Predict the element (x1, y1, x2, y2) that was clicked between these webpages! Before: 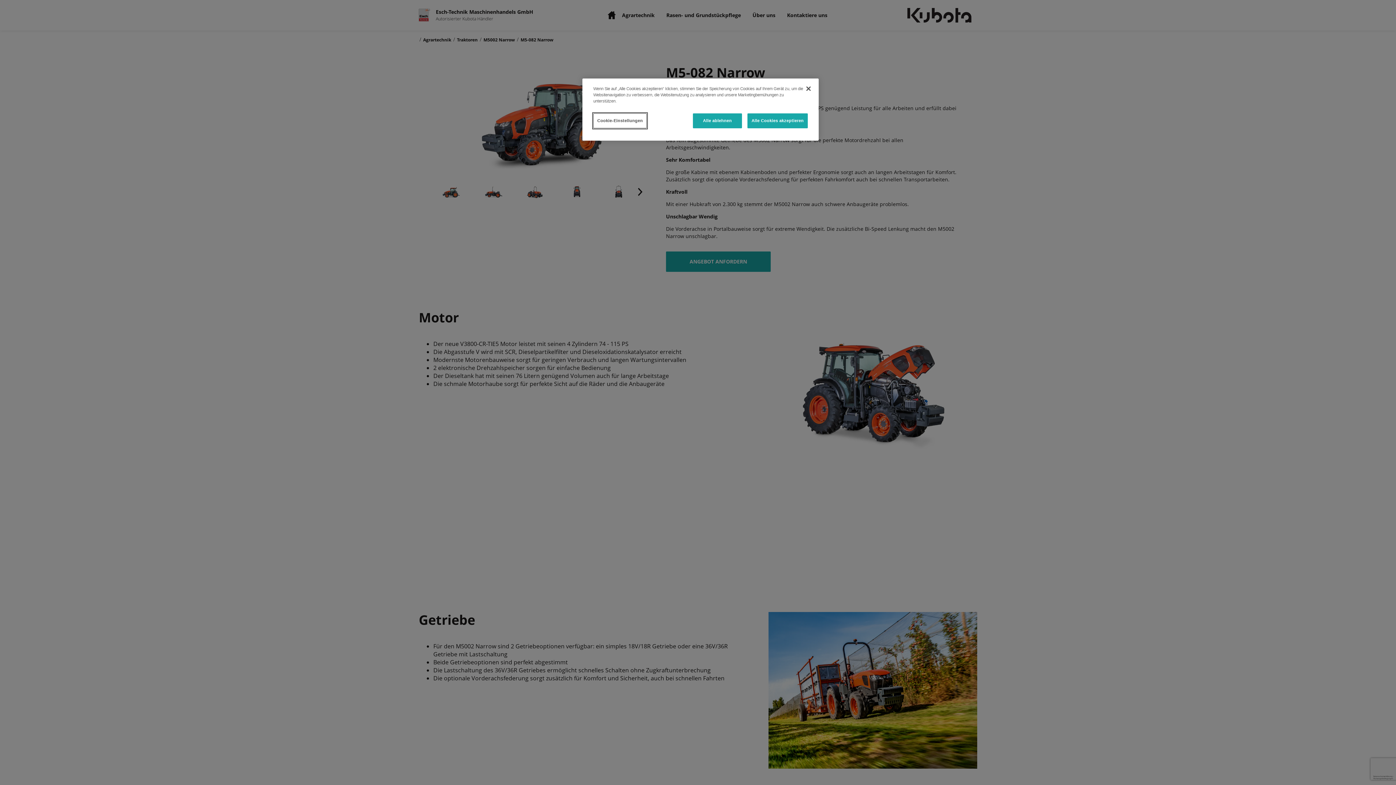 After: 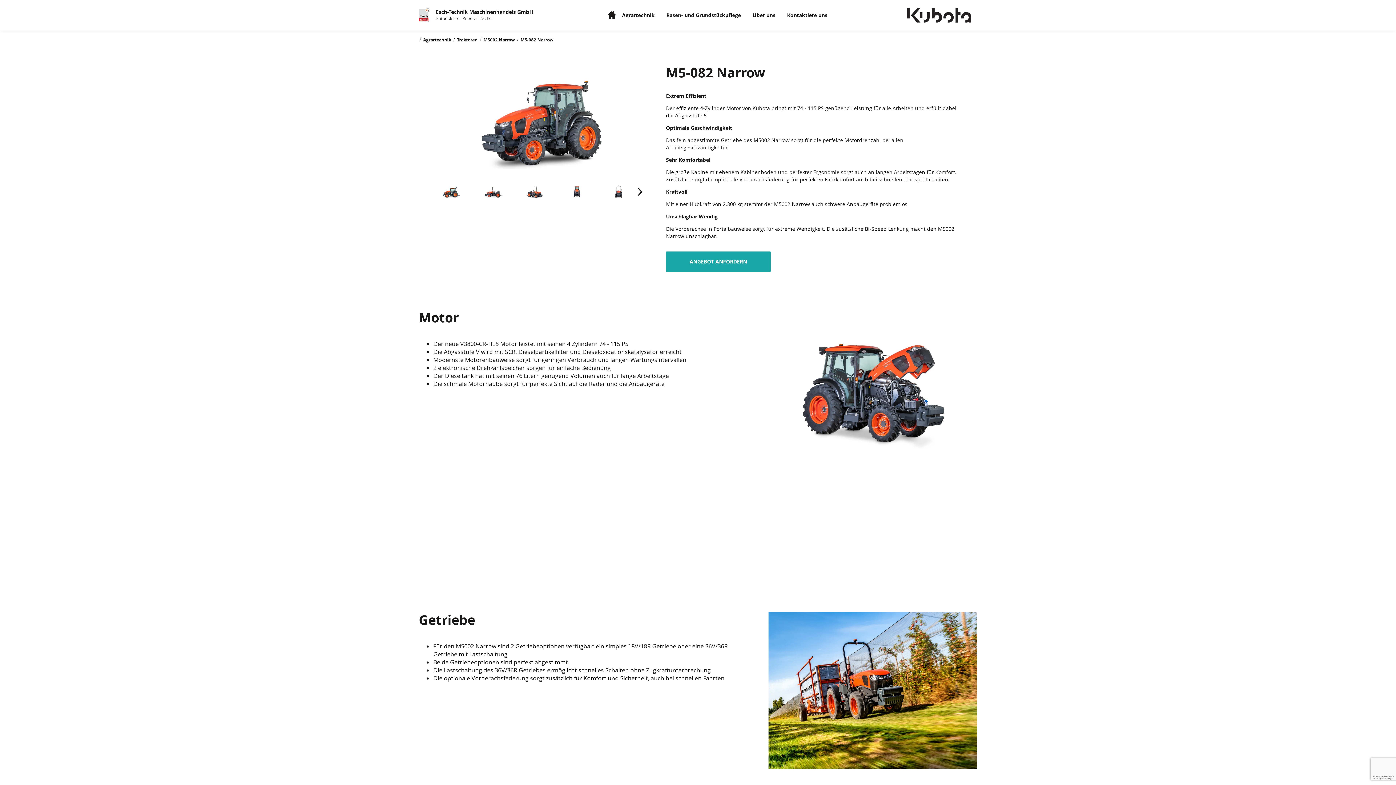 Action: label: Alle Cookies akzeptieren bbox: (747, 113, 808, 128)